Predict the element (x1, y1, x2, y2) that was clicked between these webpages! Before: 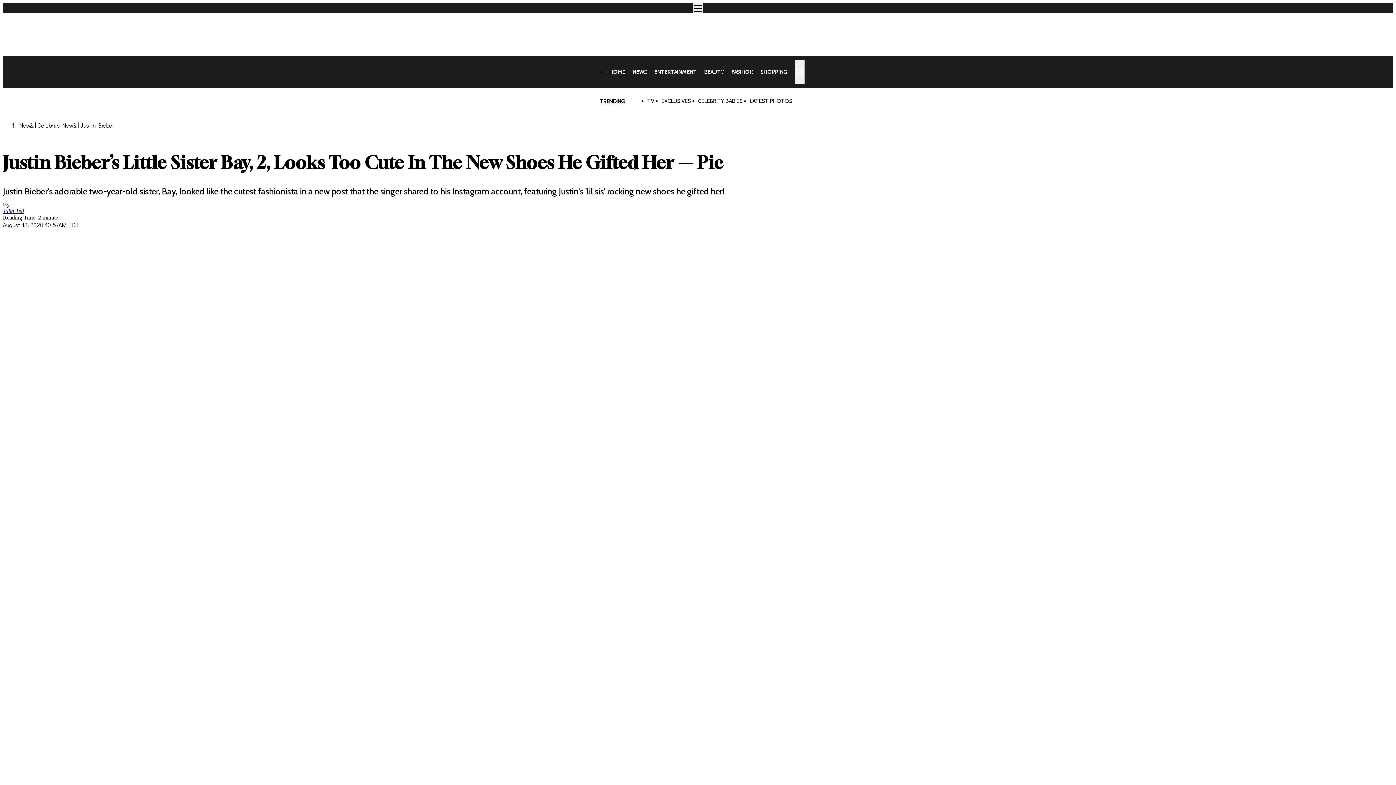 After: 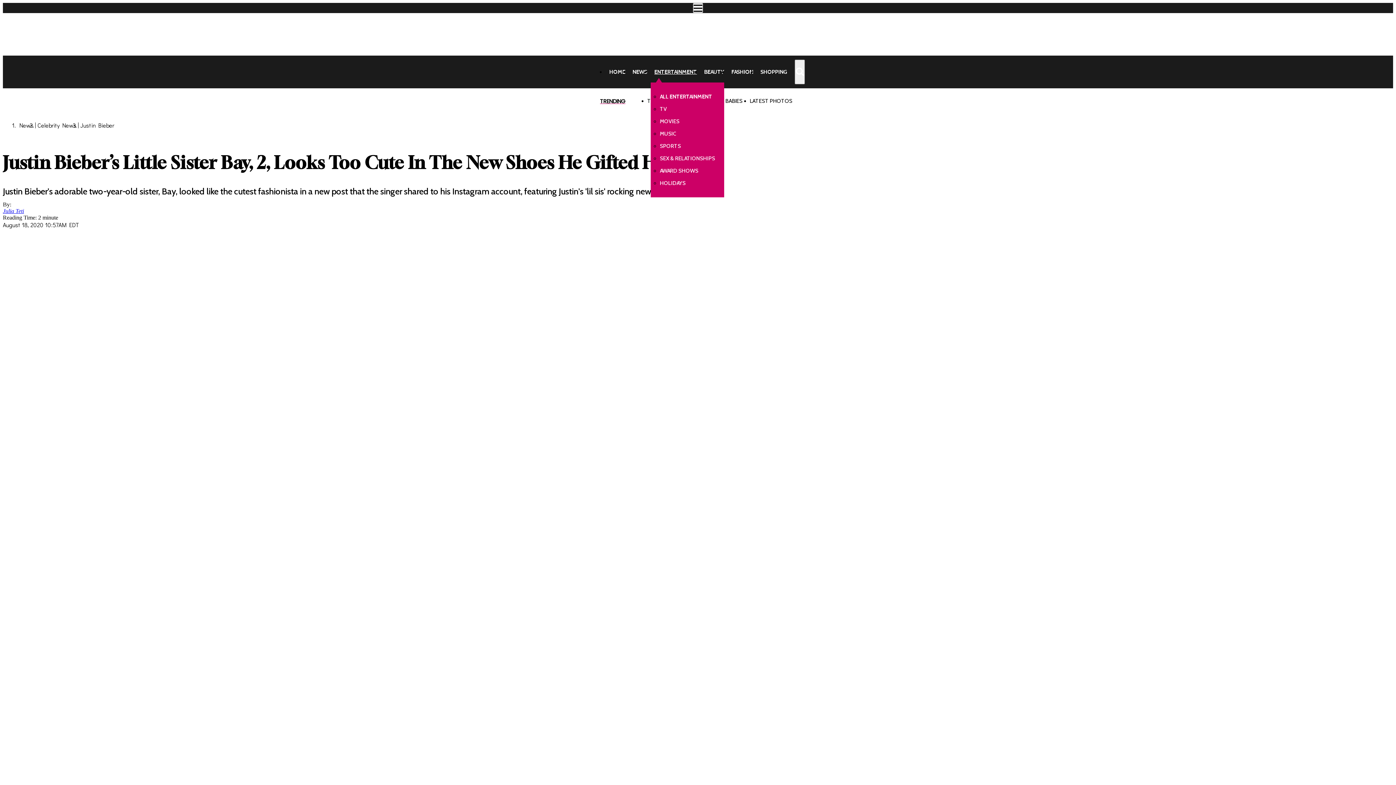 Action: bbox: (654, 61, 697, 82) label: ENTERTAINMENT